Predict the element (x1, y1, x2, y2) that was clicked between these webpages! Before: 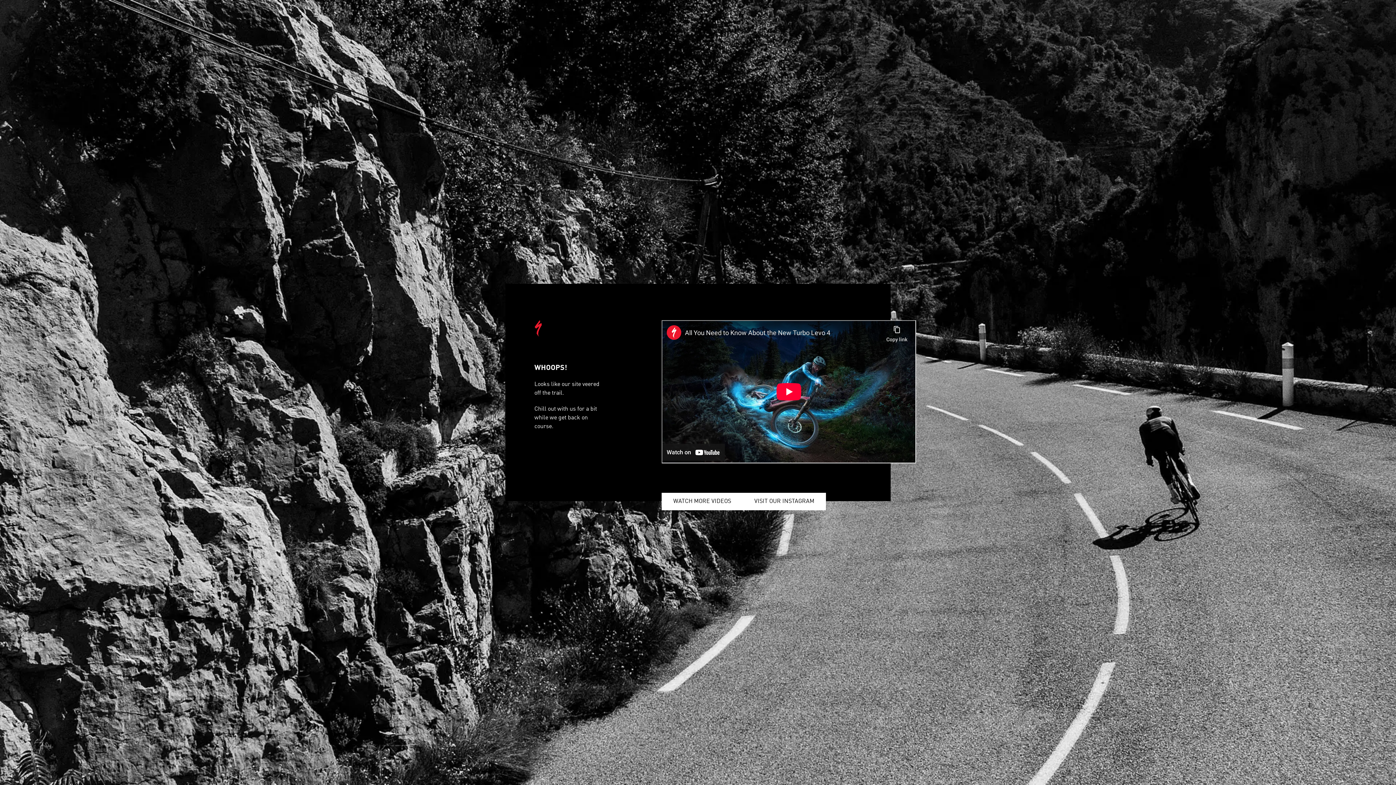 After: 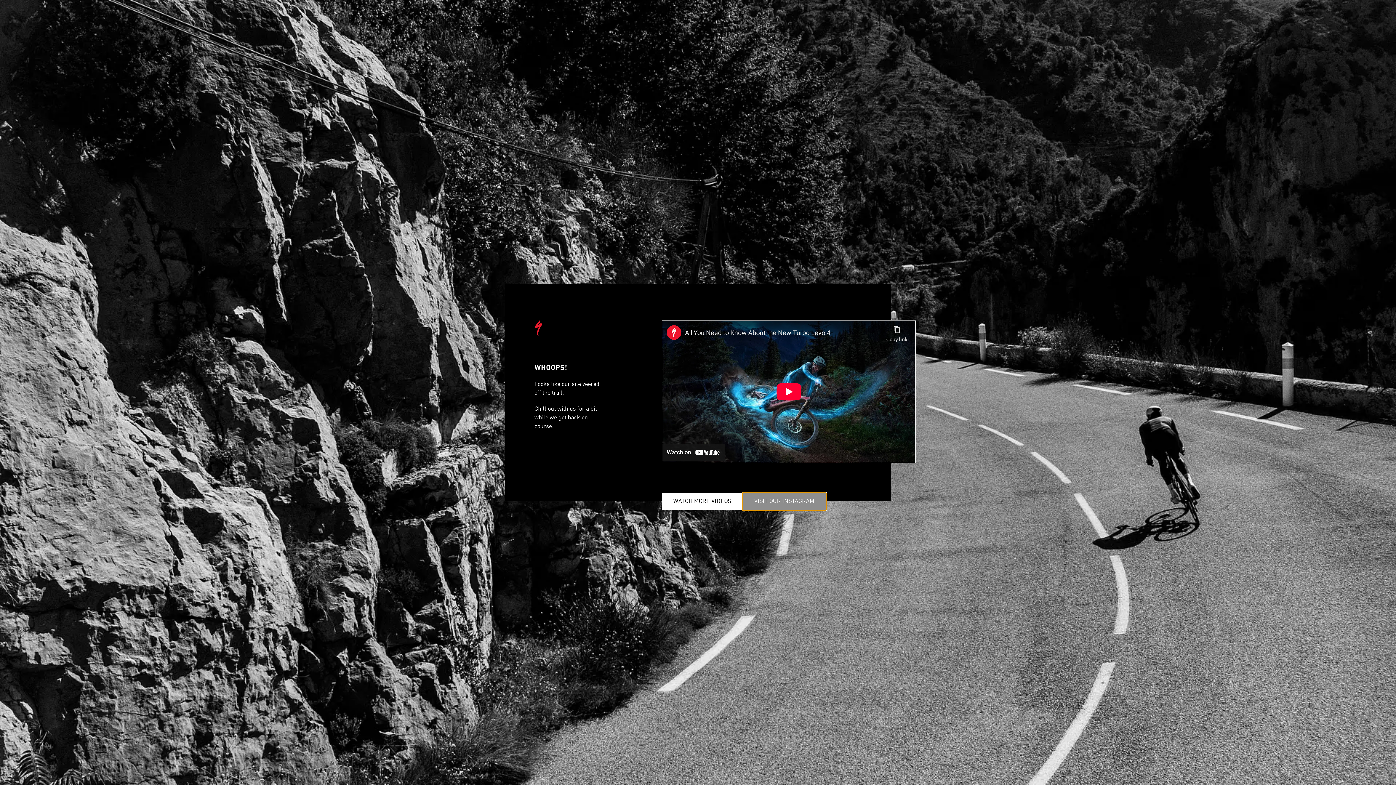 Action: bbox: (742, 493, 826, 510) label: VISIT OUR INSTAGRAM